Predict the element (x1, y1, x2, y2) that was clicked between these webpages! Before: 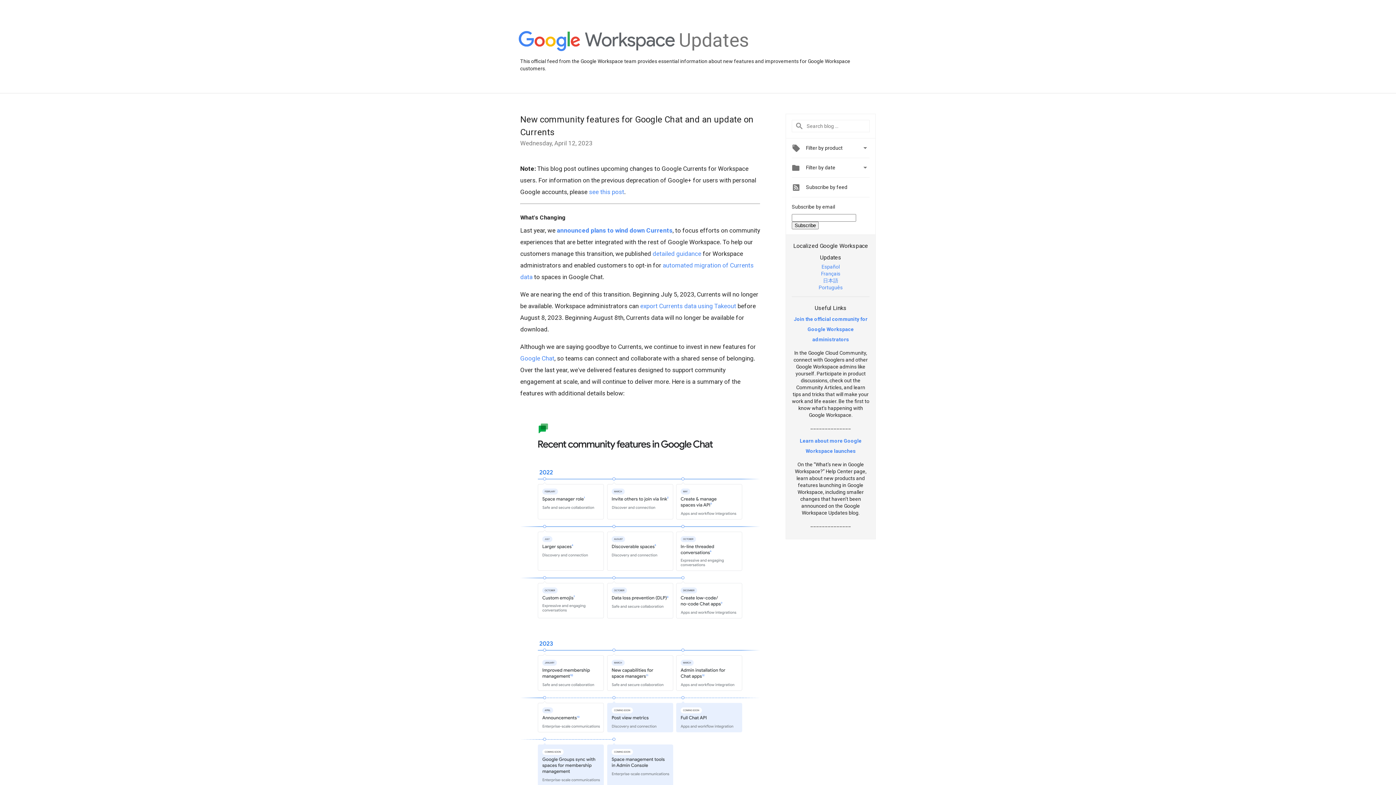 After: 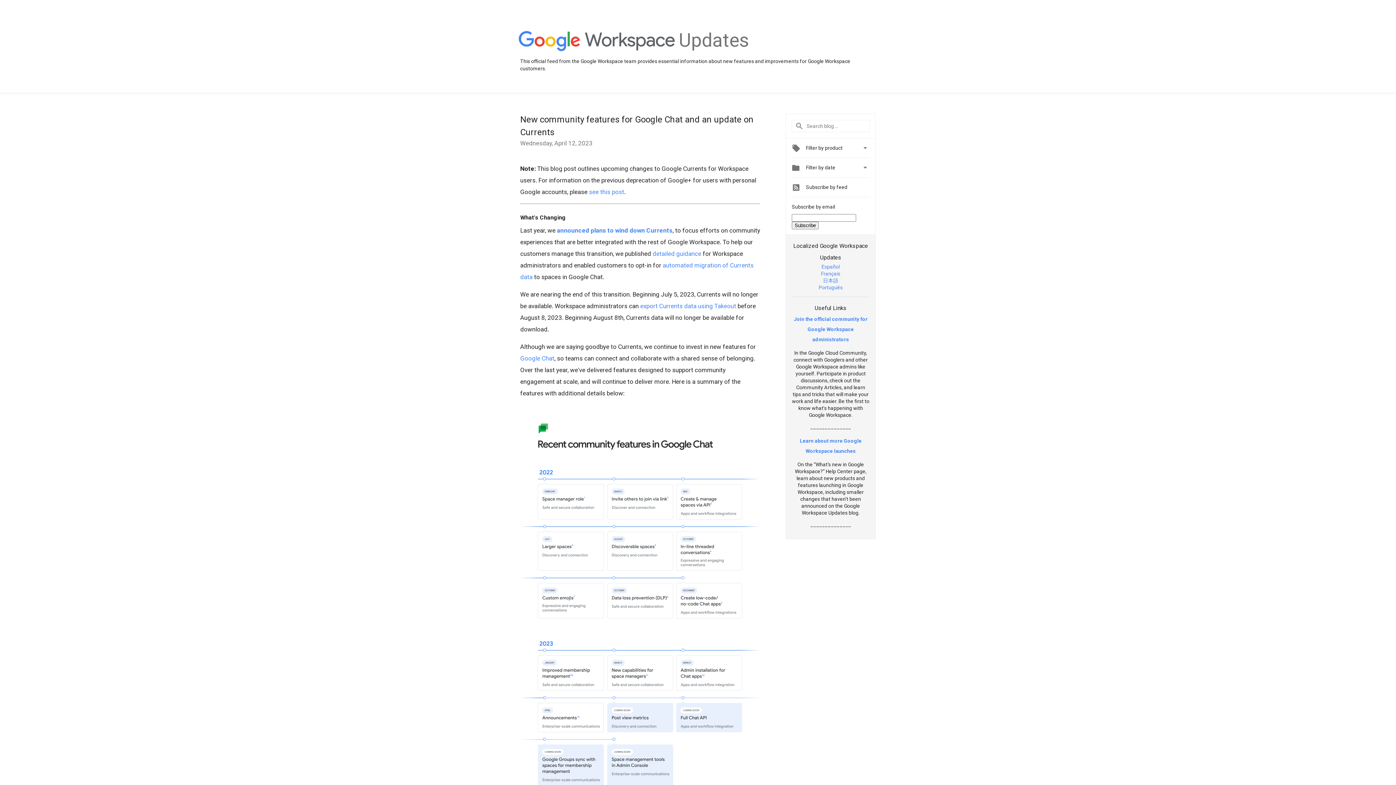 Action: bbox: (652, 250, 701, 257) label: detailed guidance